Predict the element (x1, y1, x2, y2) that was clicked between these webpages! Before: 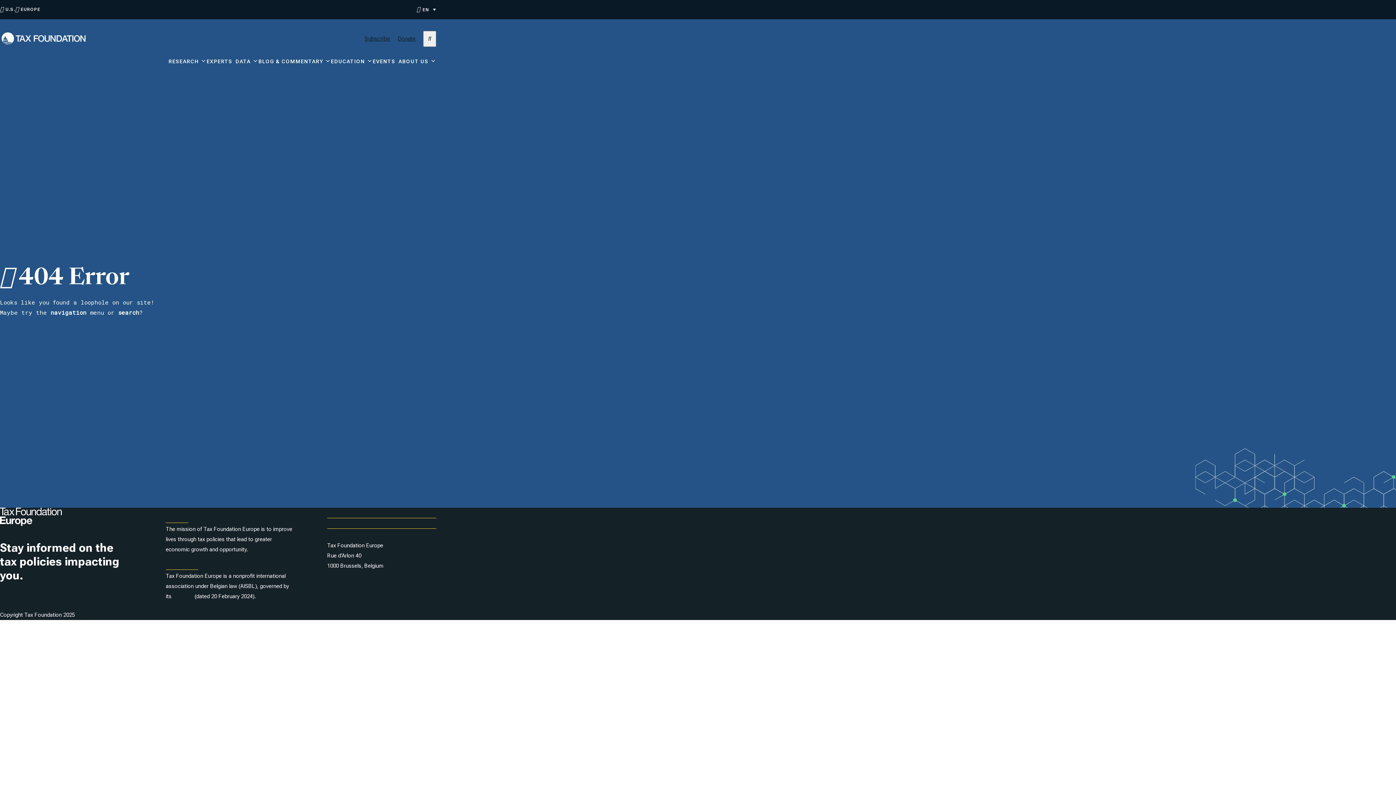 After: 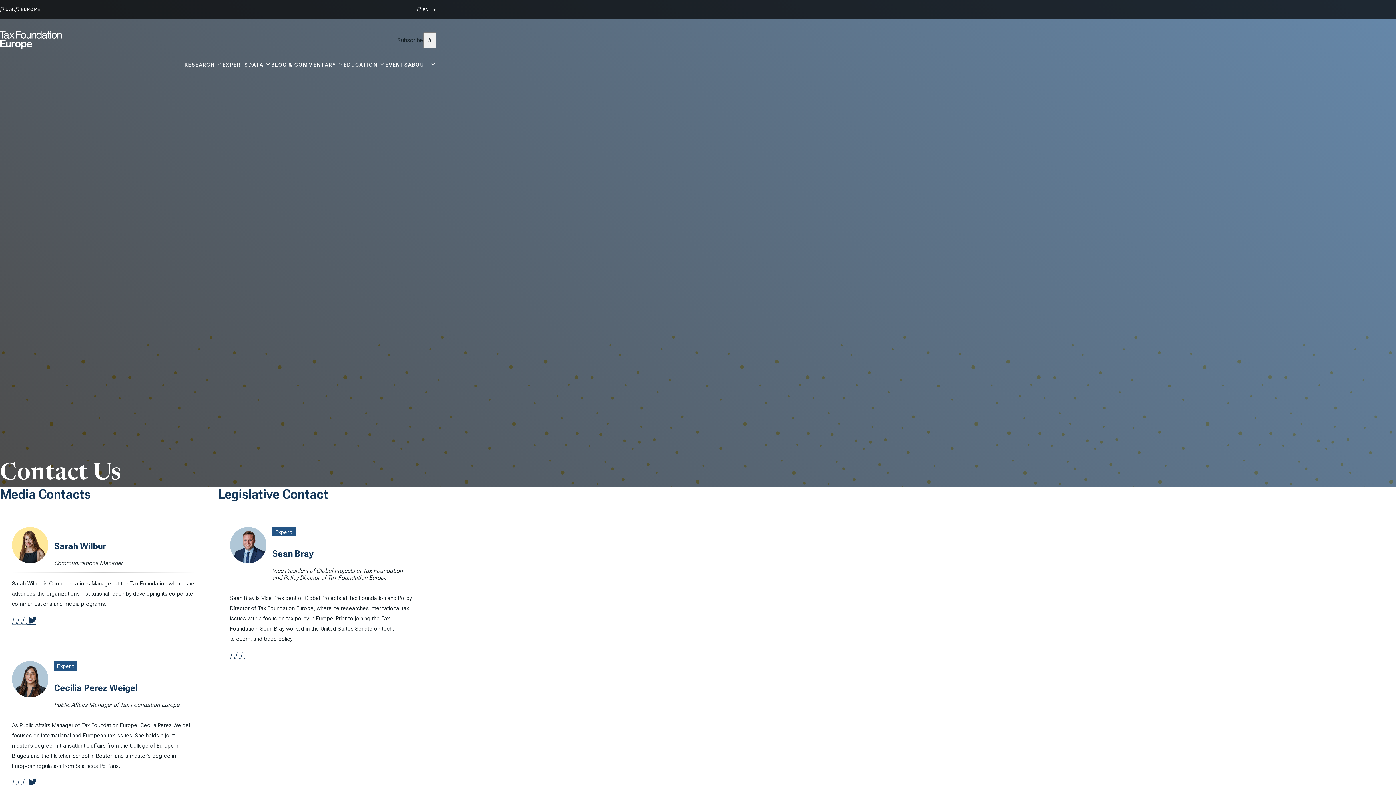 Action: label: Contact Us bbox: (327, 520, 354, 526)